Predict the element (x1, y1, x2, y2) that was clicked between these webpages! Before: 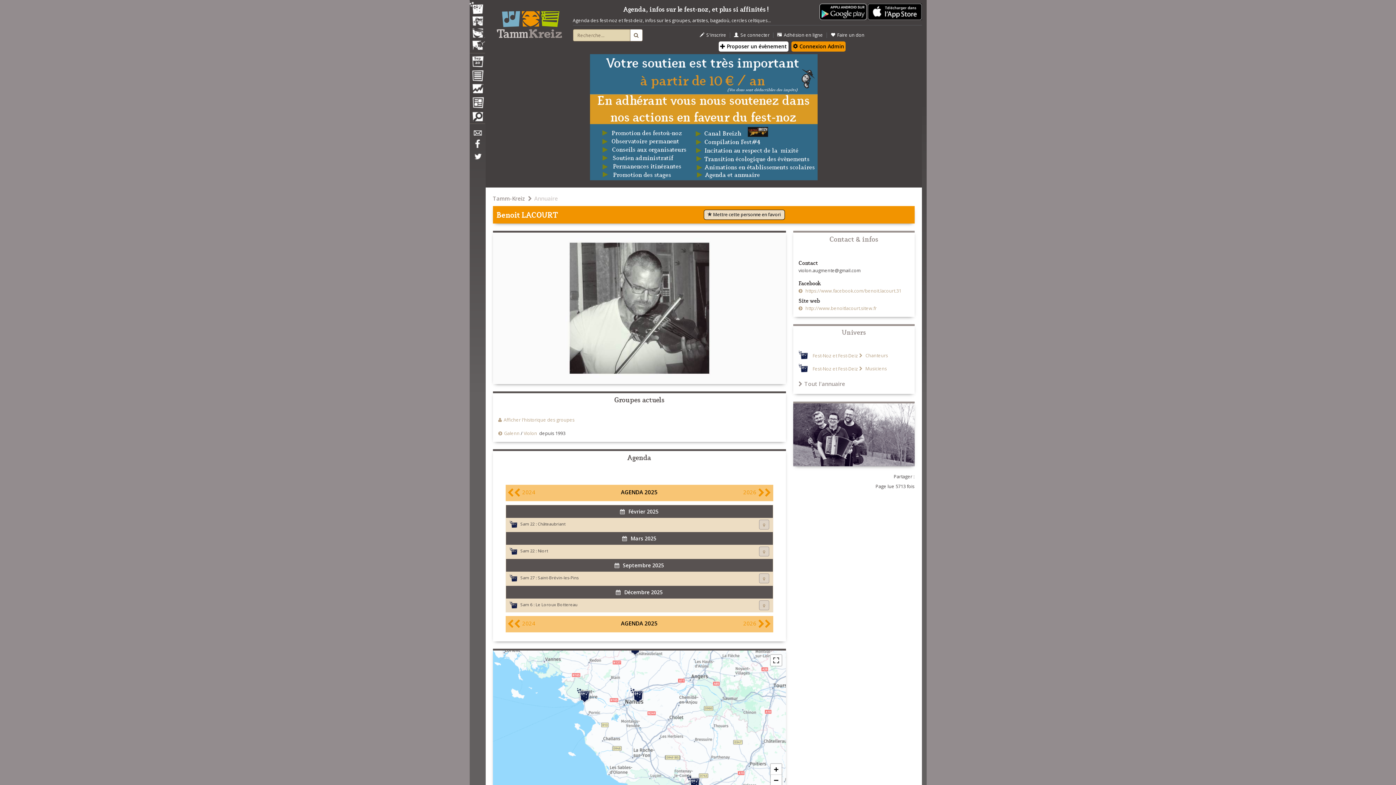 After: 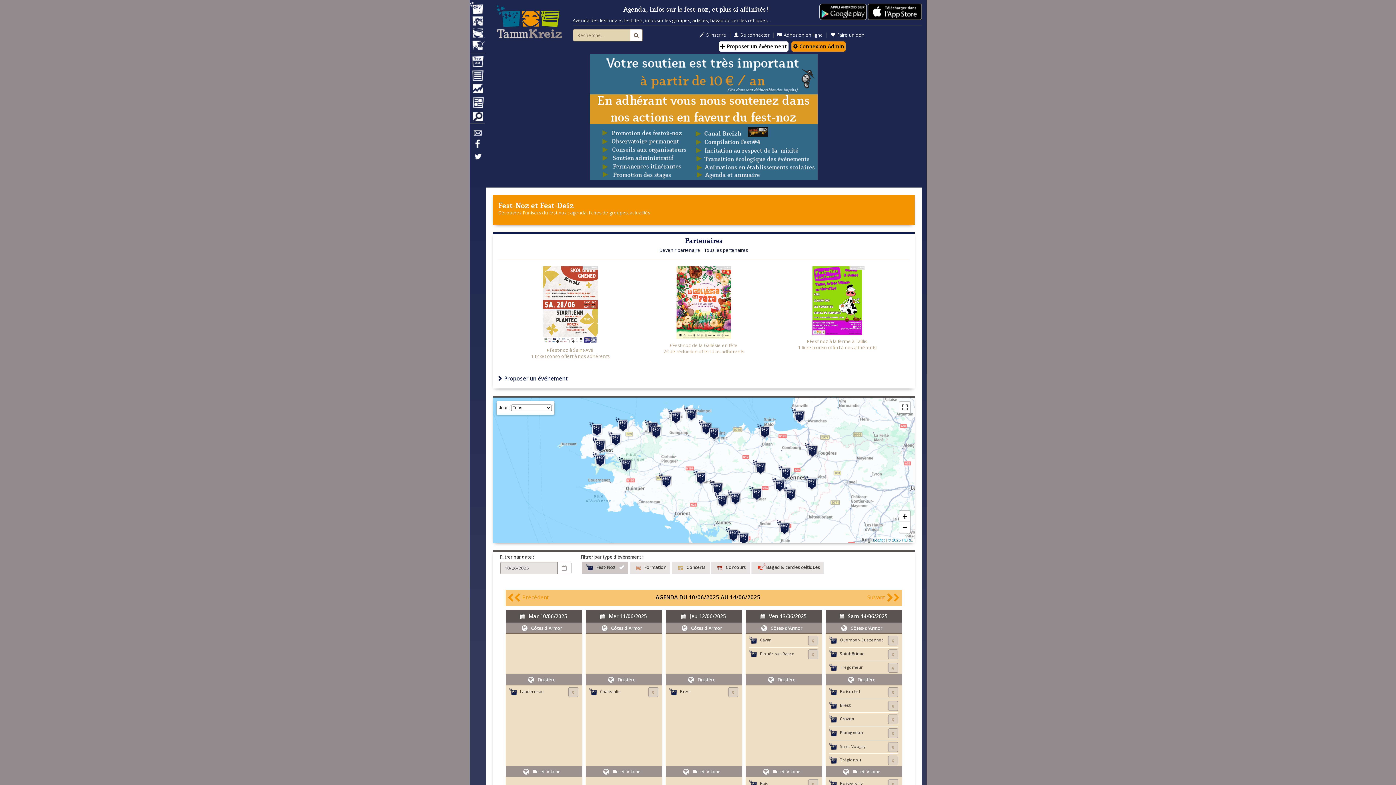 Action: bbox: (812, 352, 858, 359) label: Fest-Noz et Fest-Deiz